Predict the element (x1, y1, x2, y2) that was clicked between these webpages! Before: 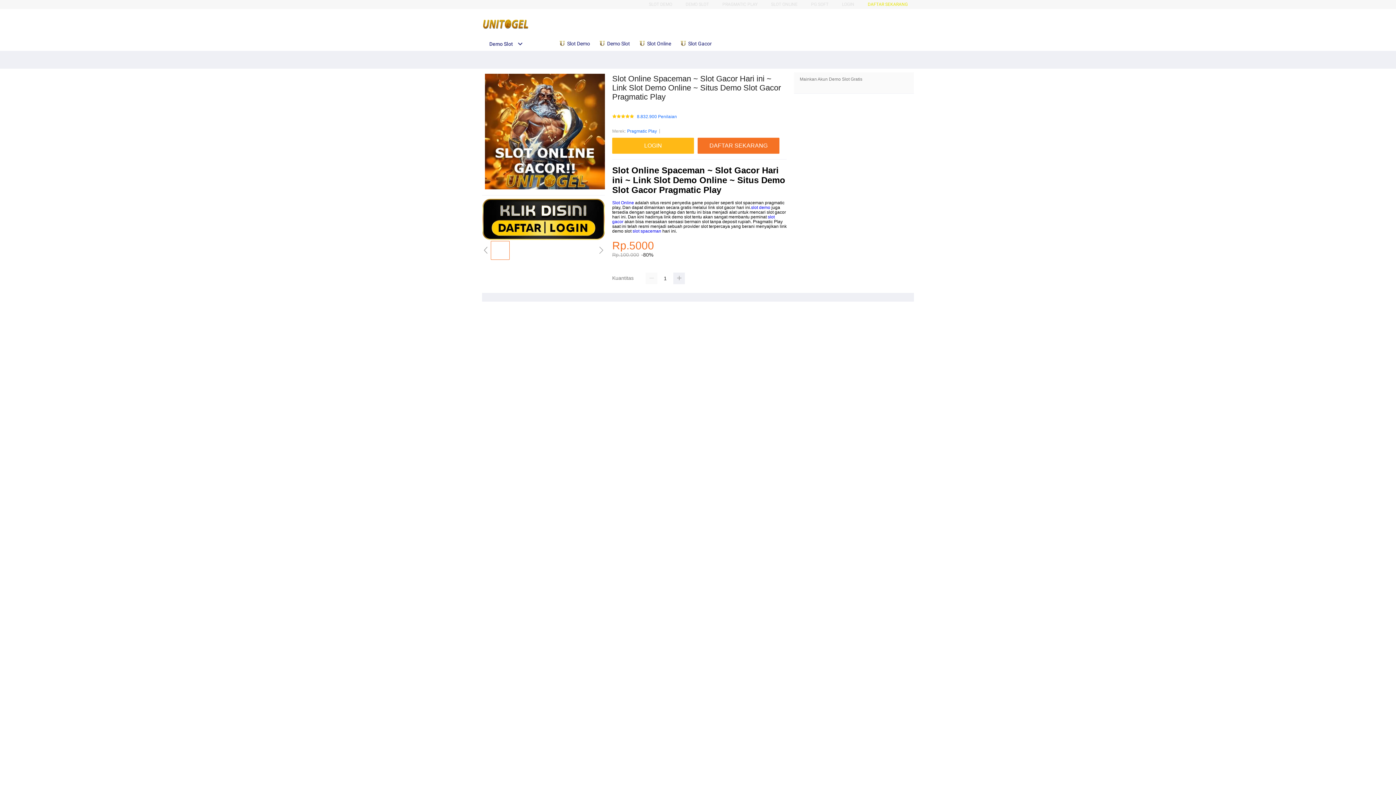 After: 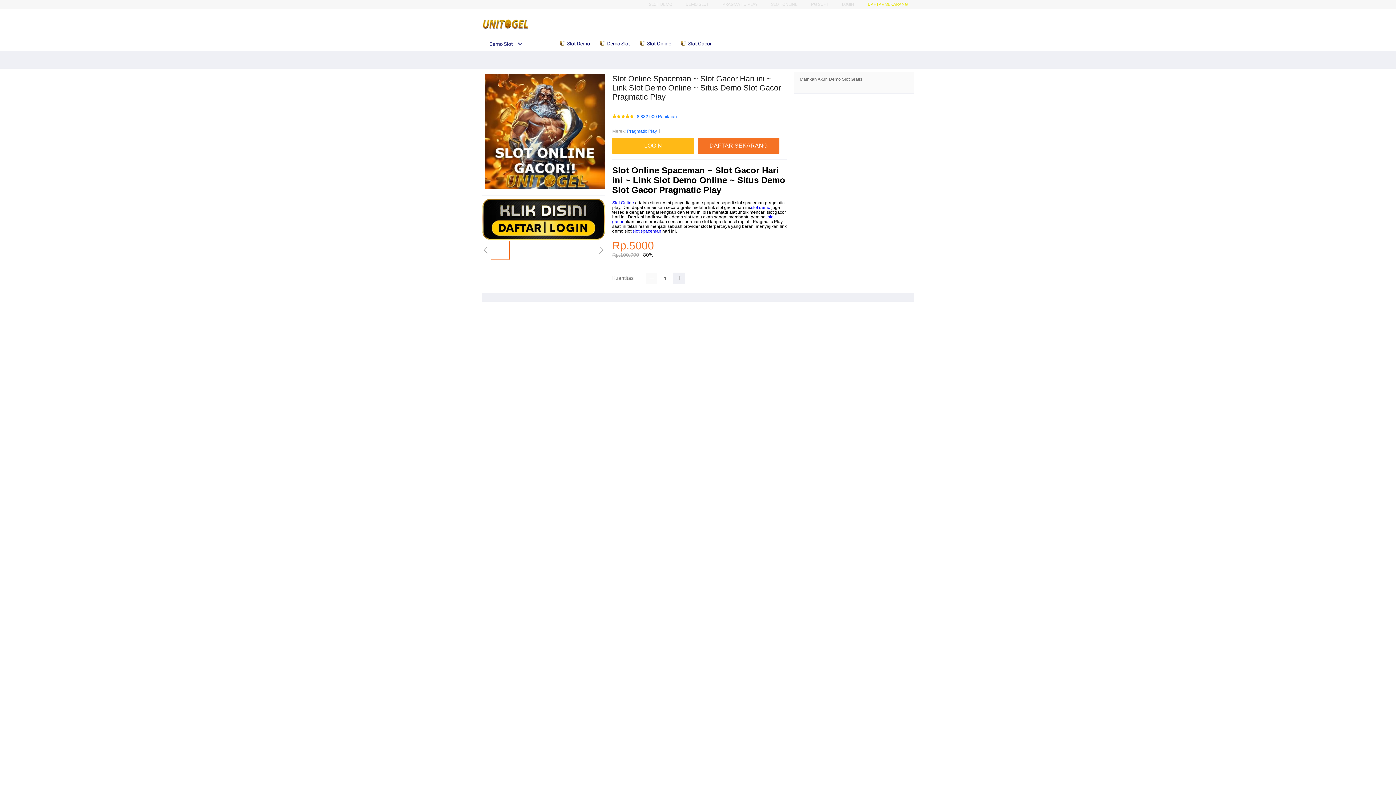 Action: label:  Slot Demo bbox: (558, 36, 593, 50)